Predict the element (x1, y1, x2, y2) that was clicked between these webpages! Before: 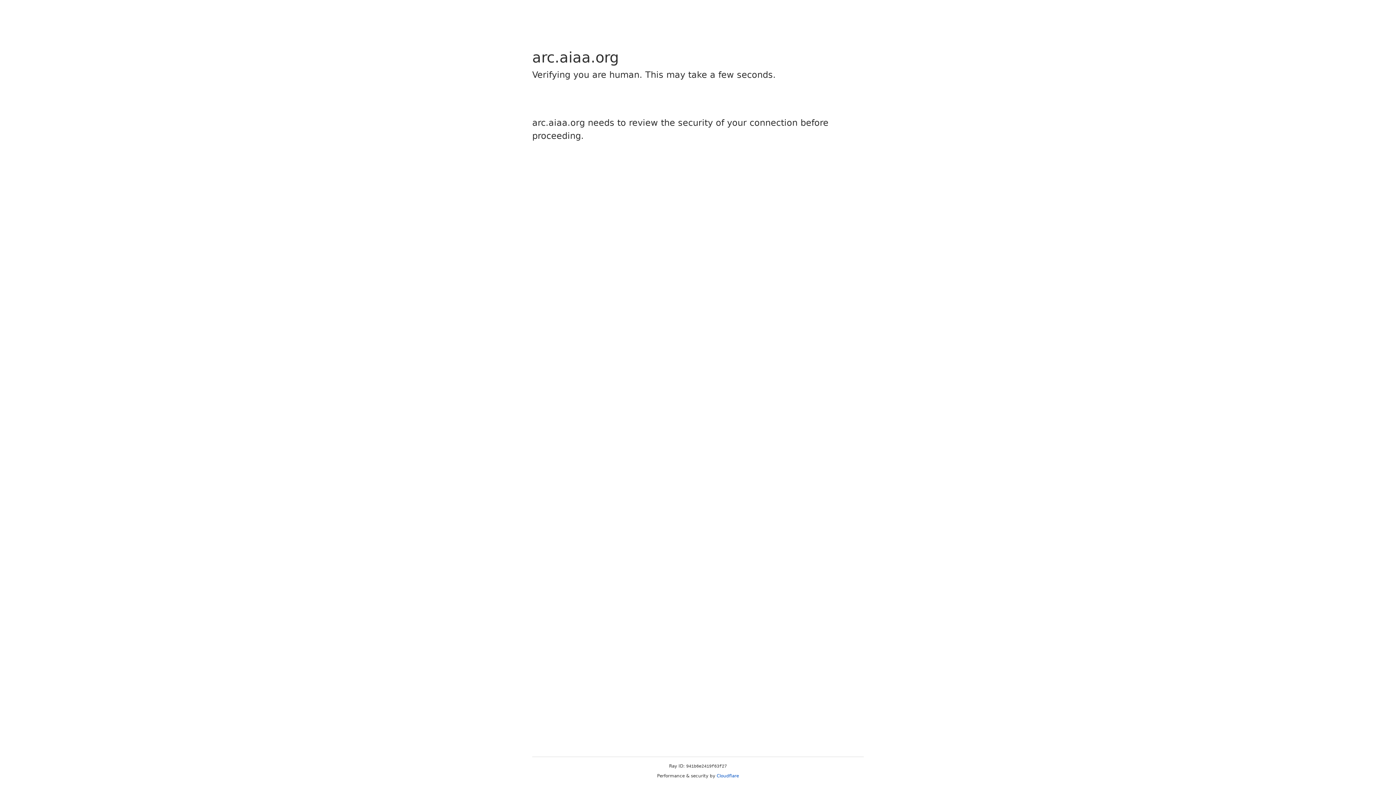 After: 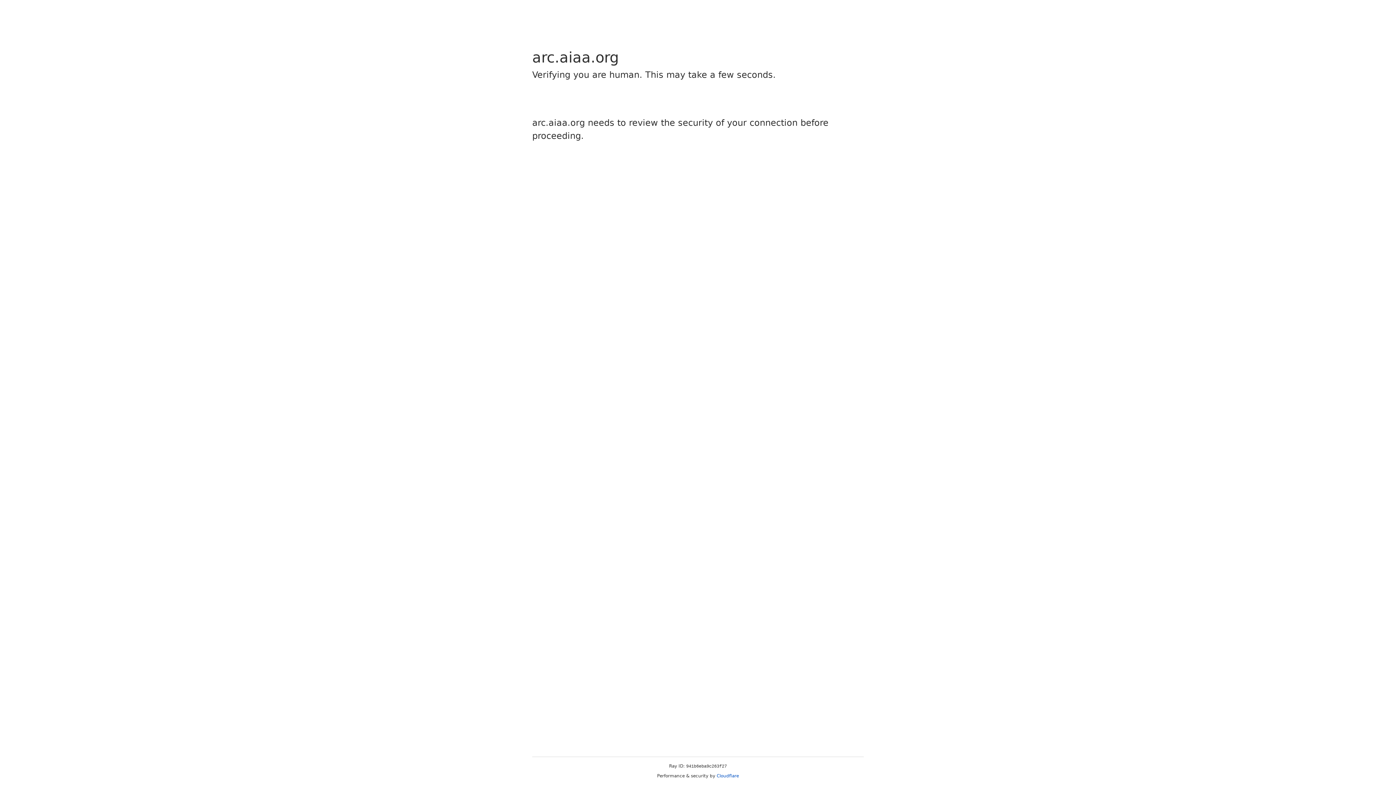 Action: bbox: (716, 773, 739, 778) label: Cloudflare